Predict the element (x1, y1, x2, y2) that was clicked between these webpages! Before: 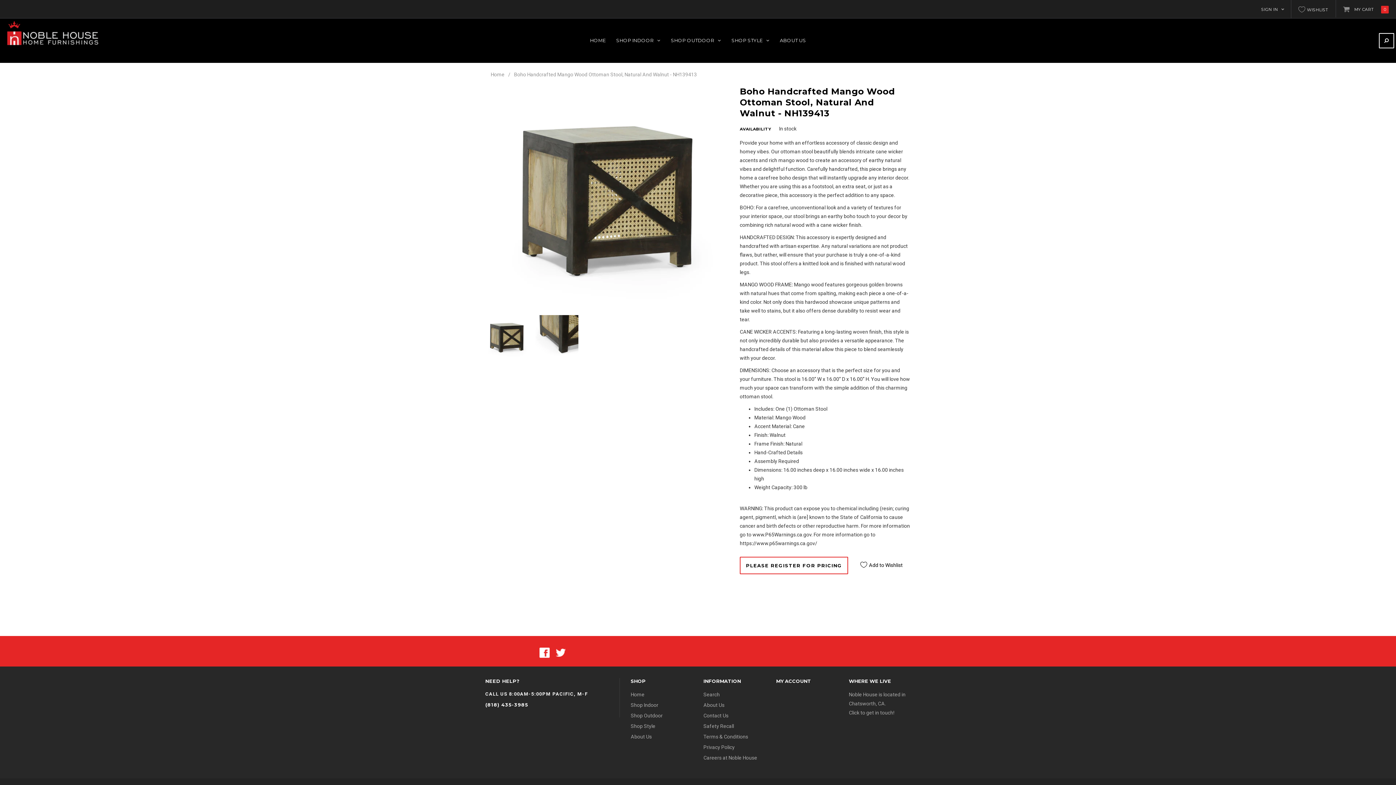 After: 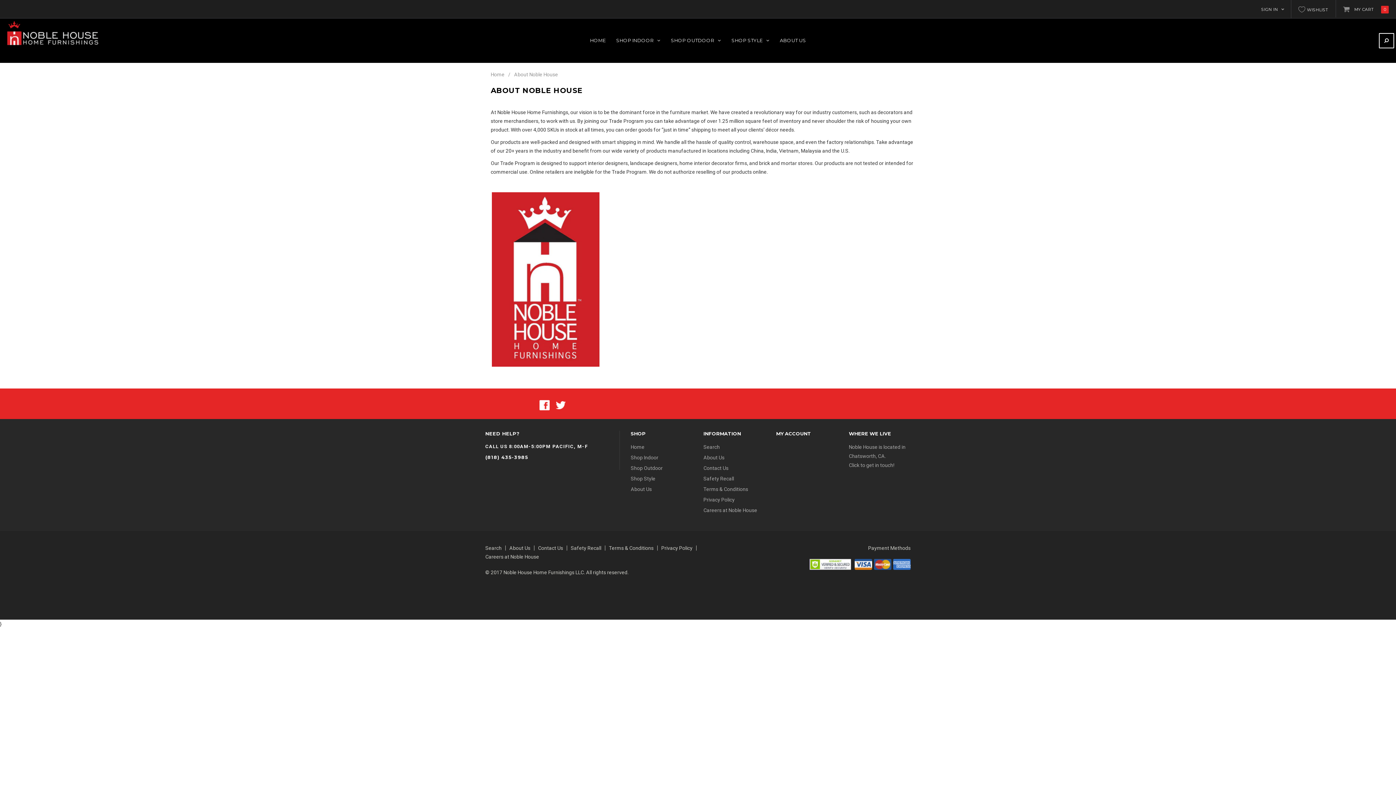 Action: label: About Us bbox: (703, 702, 724, 708)